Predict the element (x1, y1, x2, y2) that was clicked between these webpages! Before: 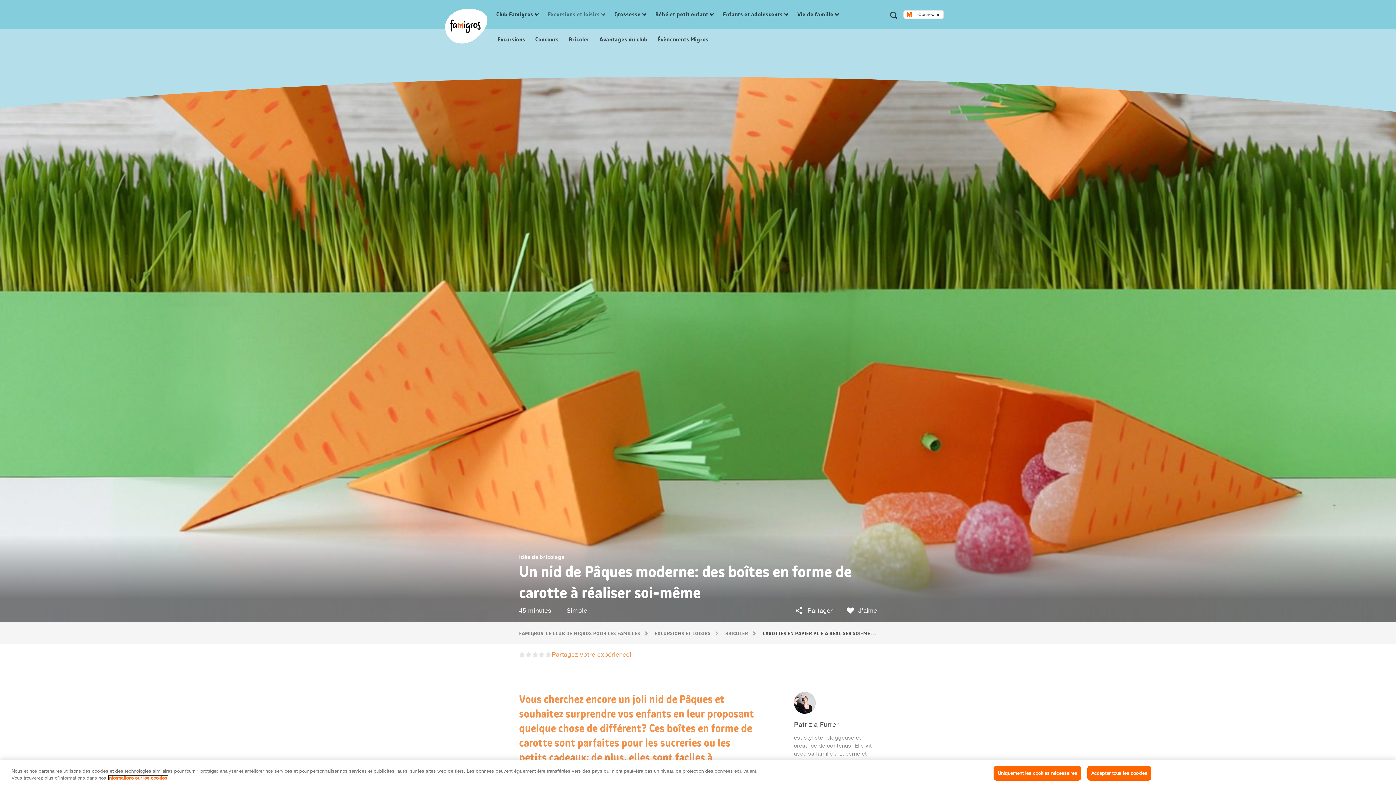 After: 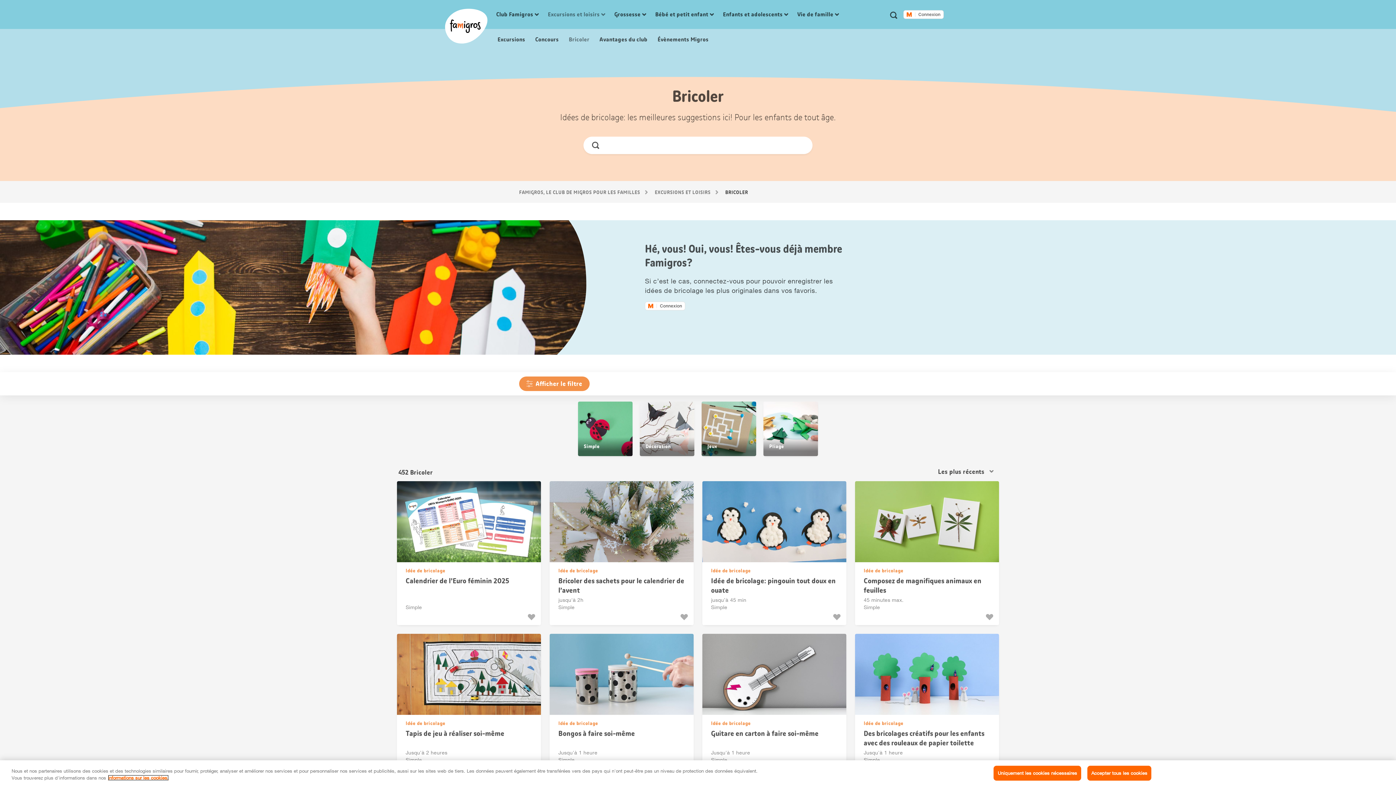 Action: bbox: (567, 35, 589, 43) label:  Bricoler